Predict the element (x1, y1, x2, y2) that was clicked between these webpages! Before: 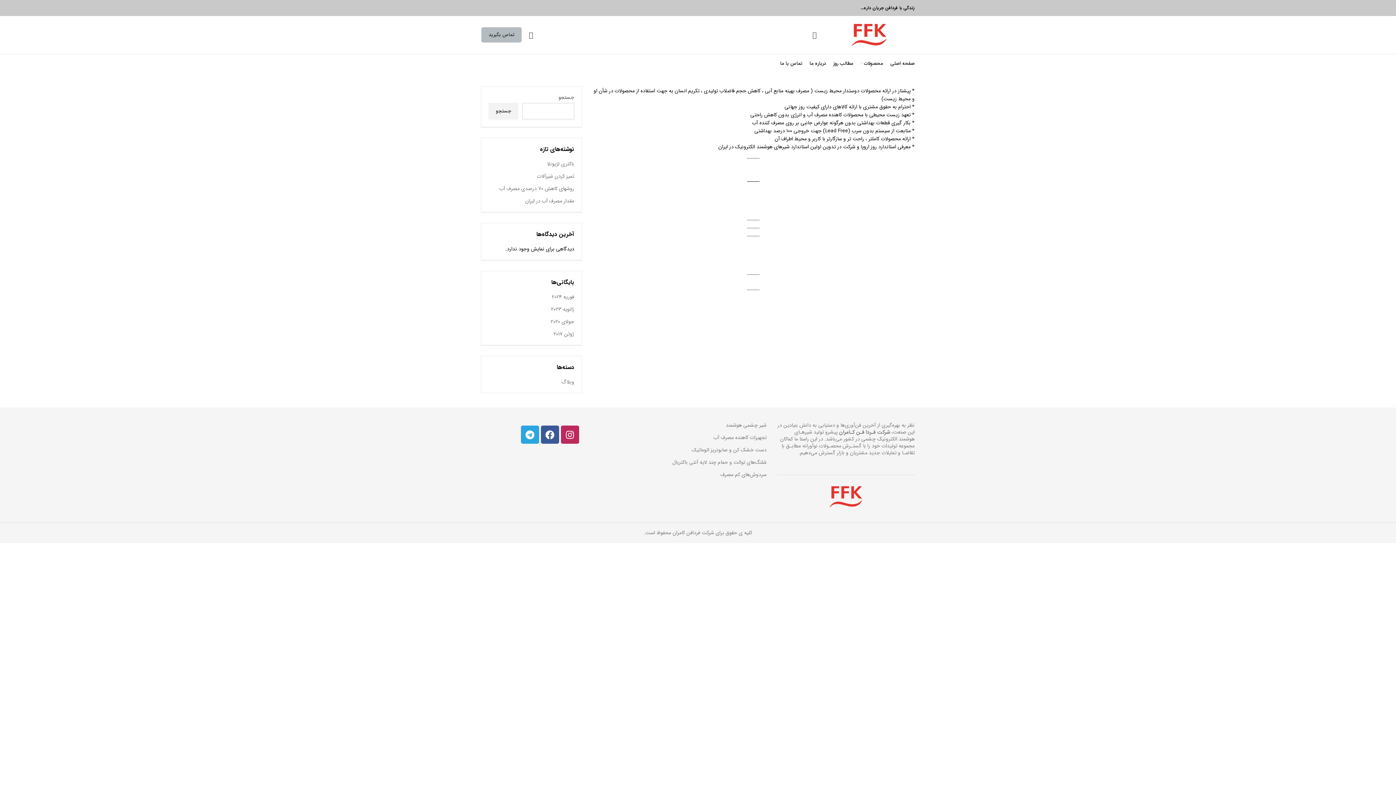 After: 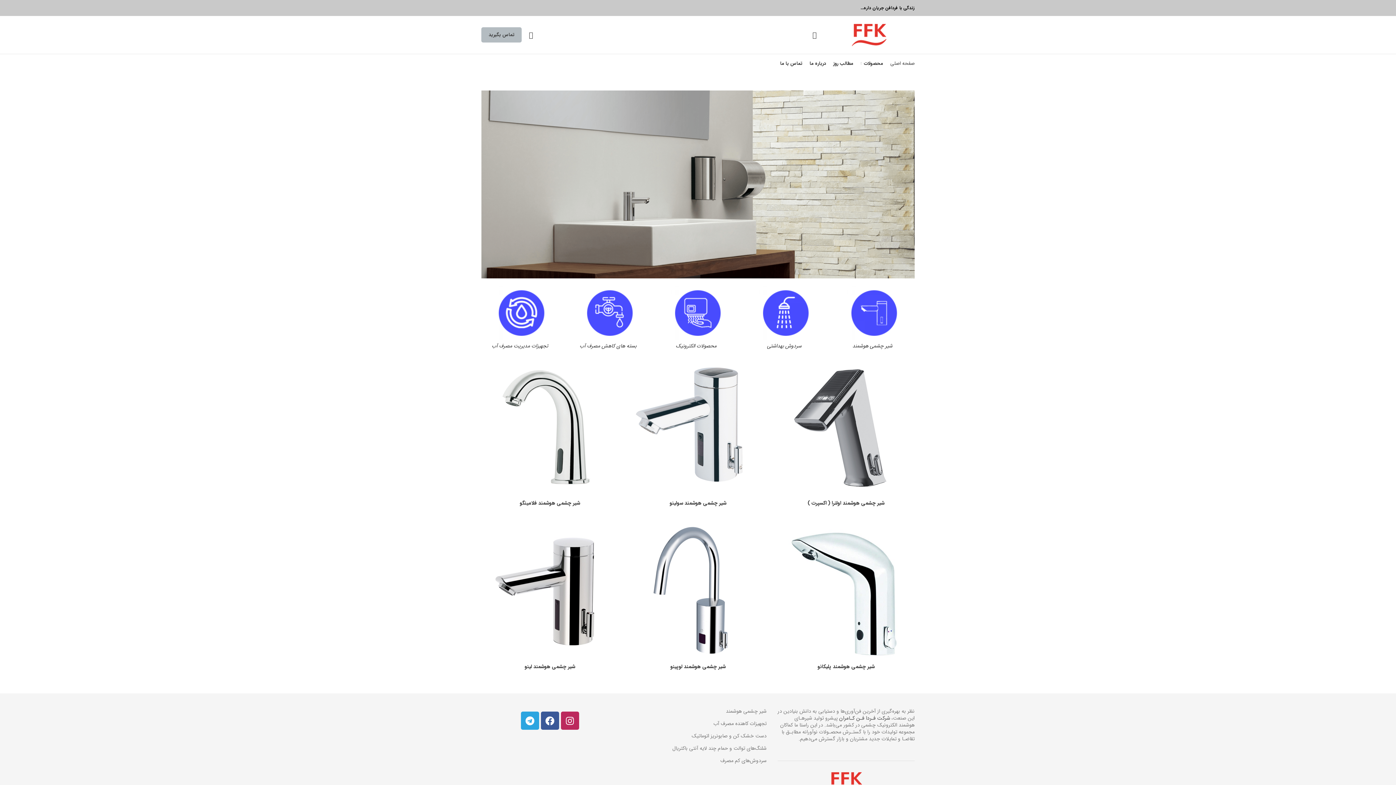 Action: bbox: (824, 21, 914, 48)